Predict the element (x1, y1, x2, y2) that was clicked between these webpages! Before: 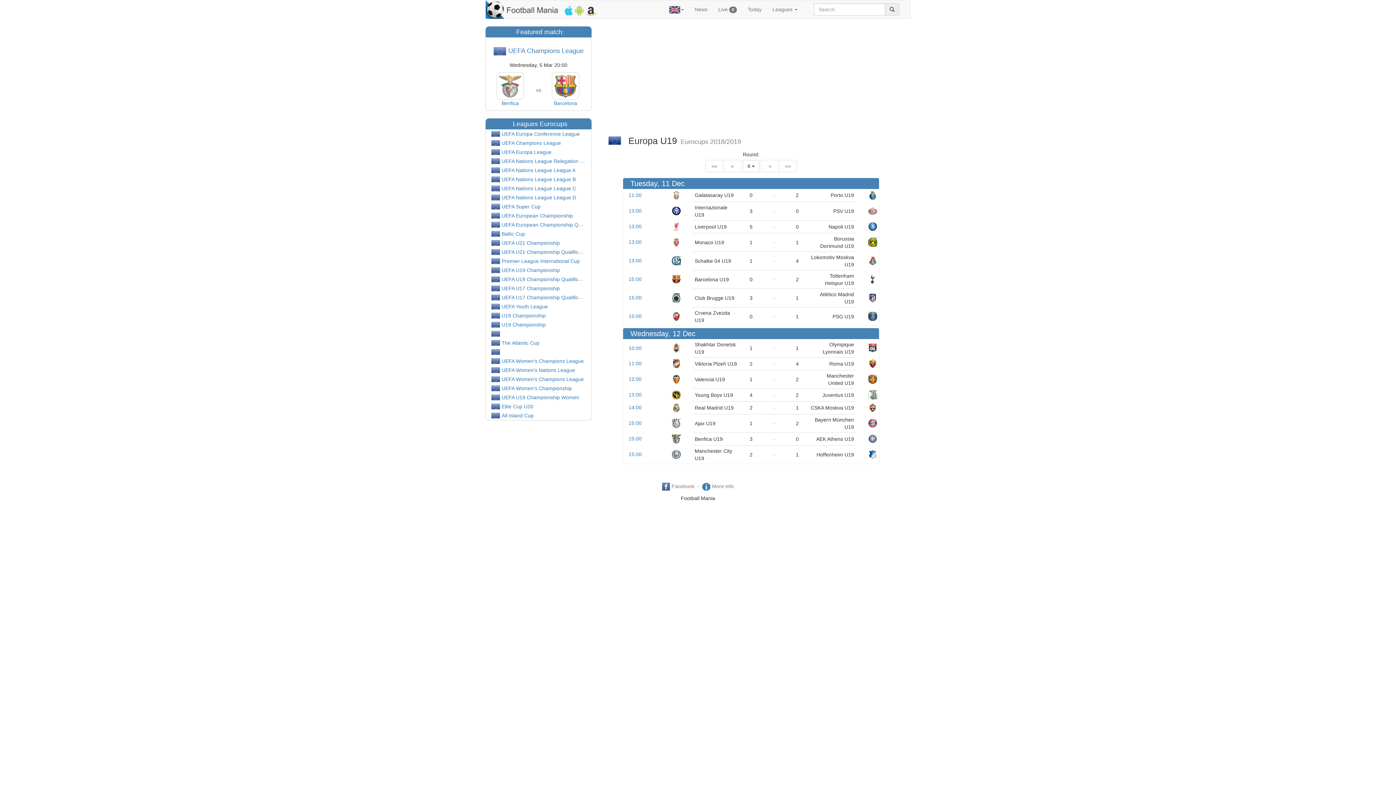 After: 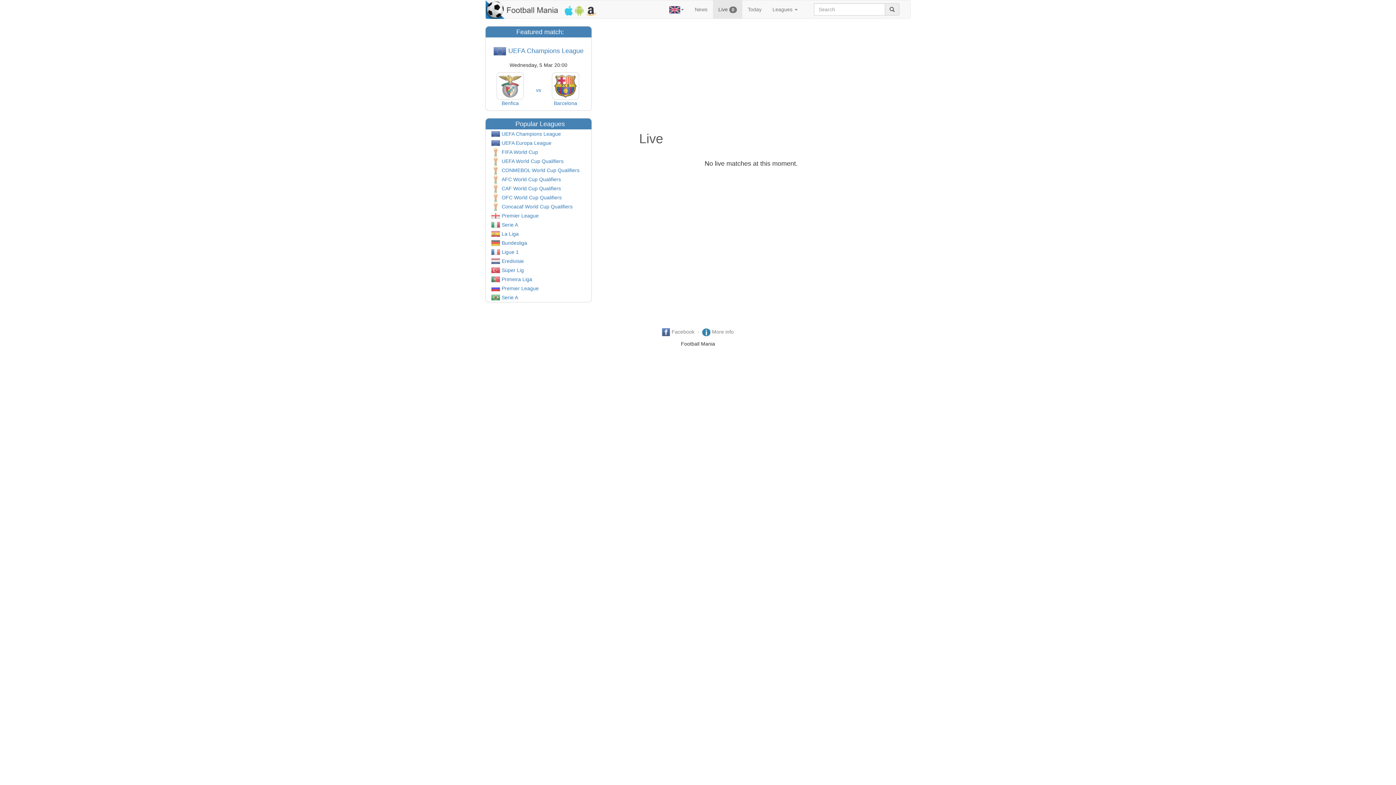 Action: bbox: (713, 0, 742, 18) label: Live 0